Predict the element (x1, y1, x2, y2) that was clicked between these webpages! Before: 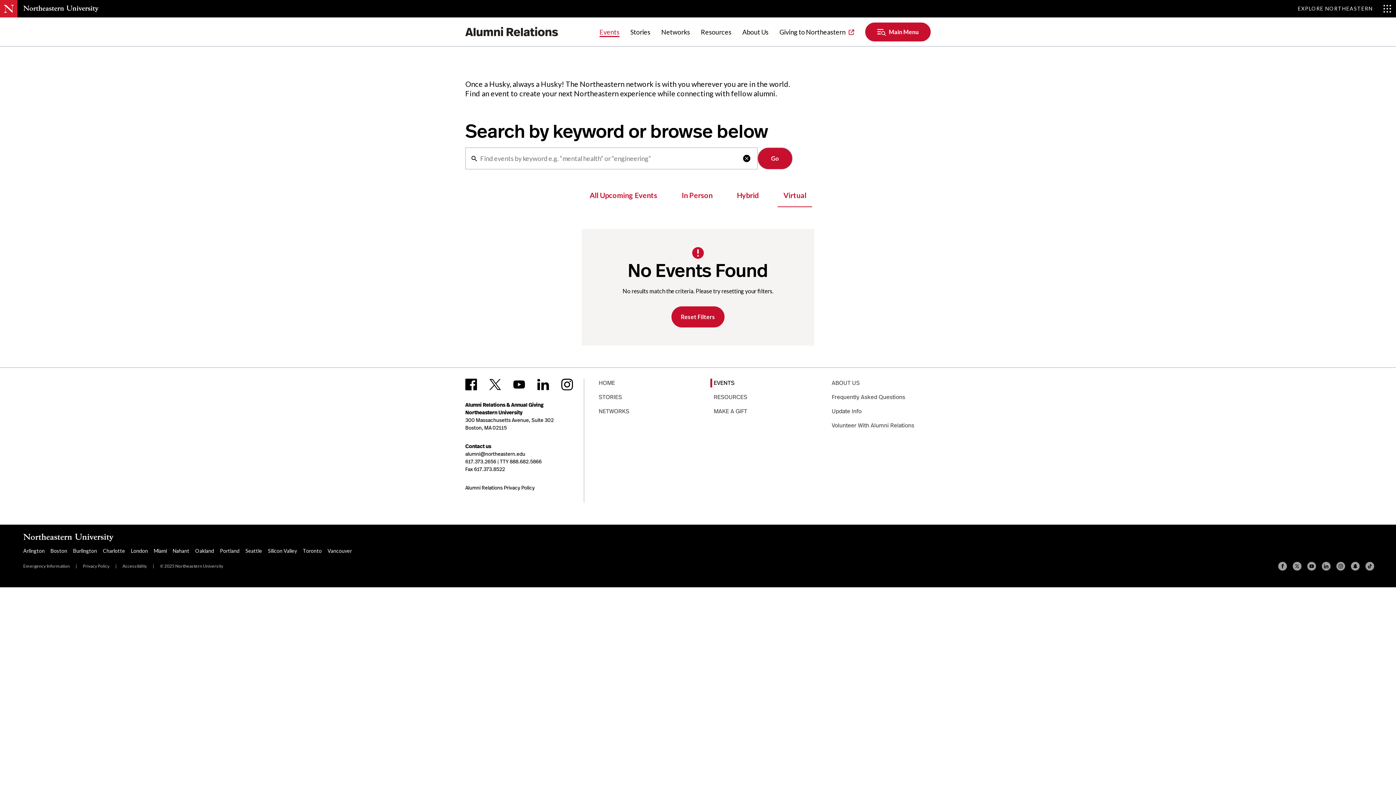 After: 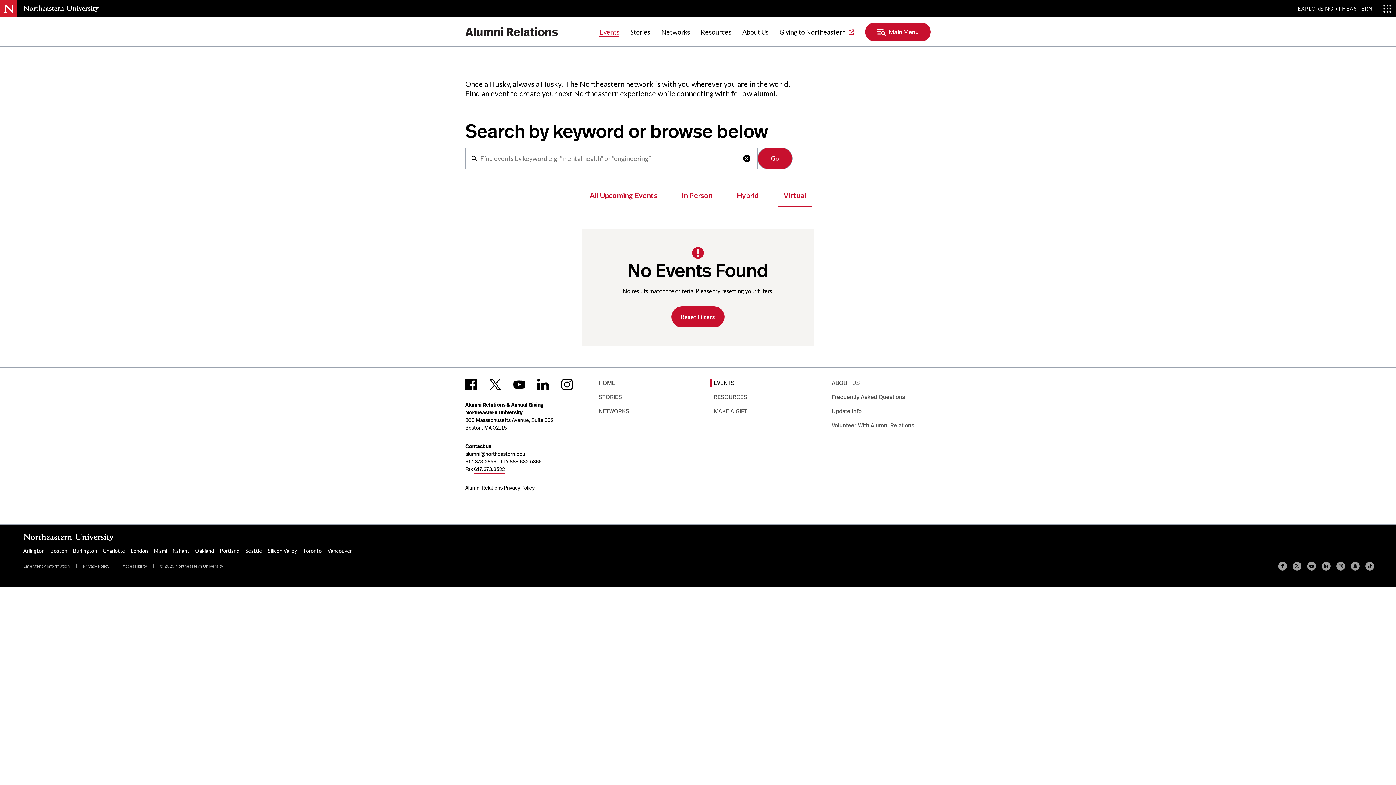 Action: bbox: (474, 465, 505, 473) label: Click here to fax the alumni department